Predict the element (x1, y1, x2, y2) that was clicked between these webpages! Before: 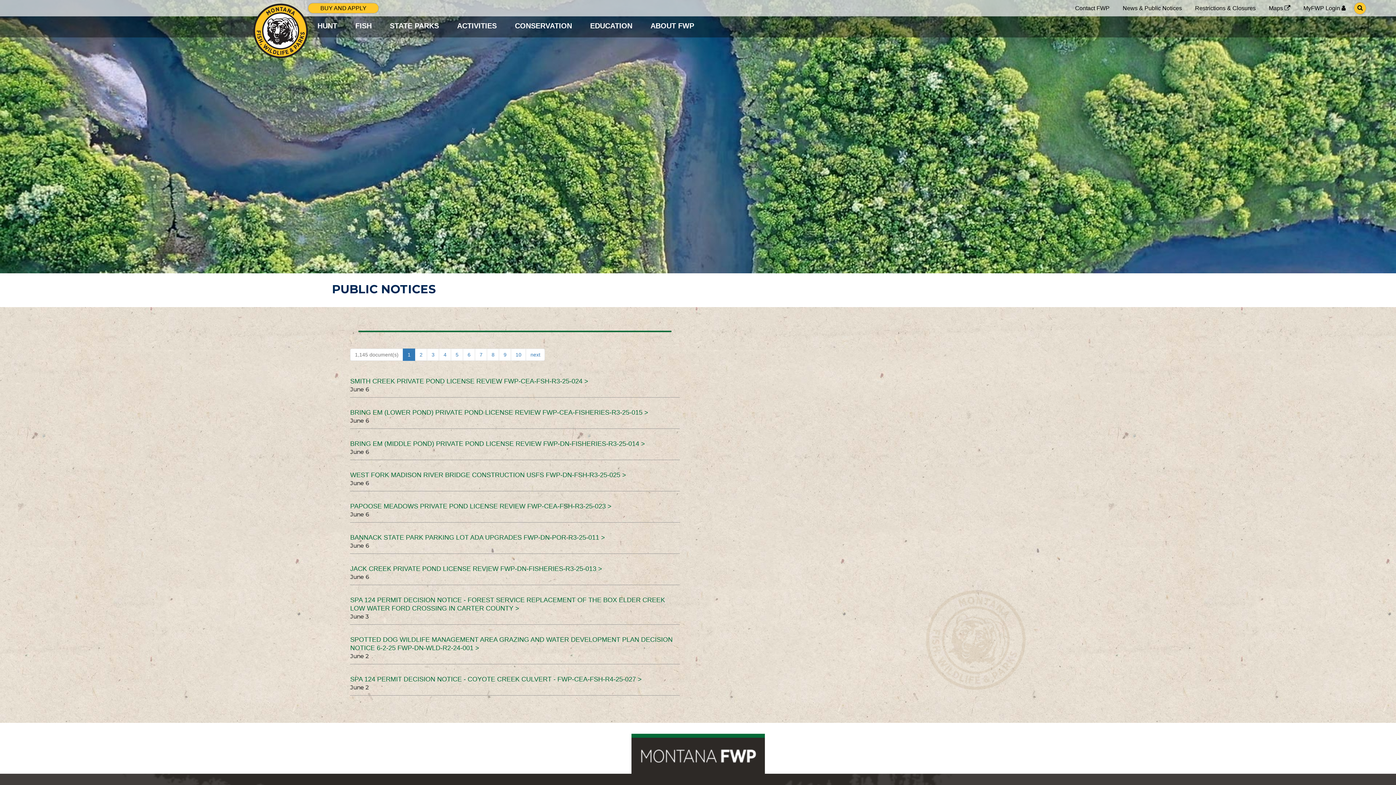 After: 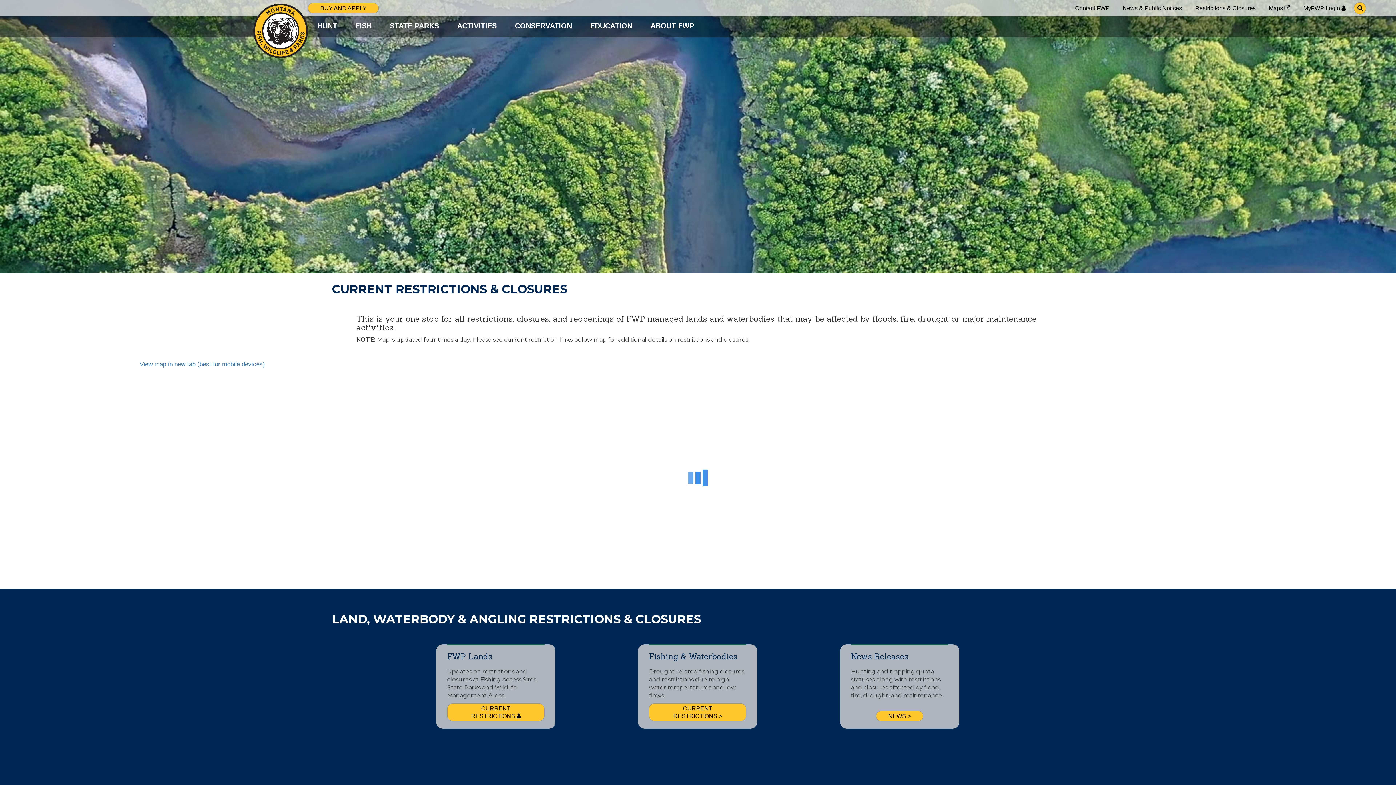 Action: label: Restrictions & Closures bbox: (1195, 4, 1256, 12)